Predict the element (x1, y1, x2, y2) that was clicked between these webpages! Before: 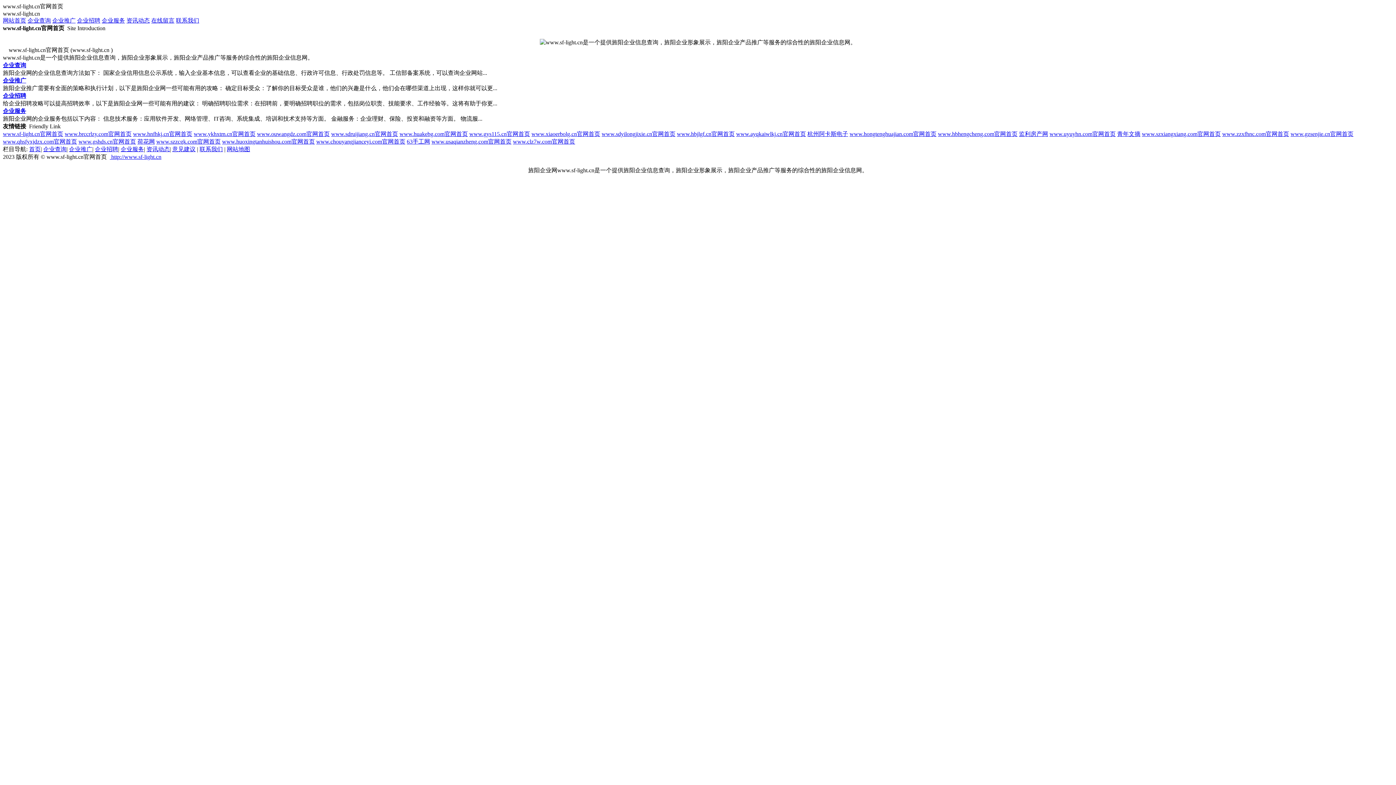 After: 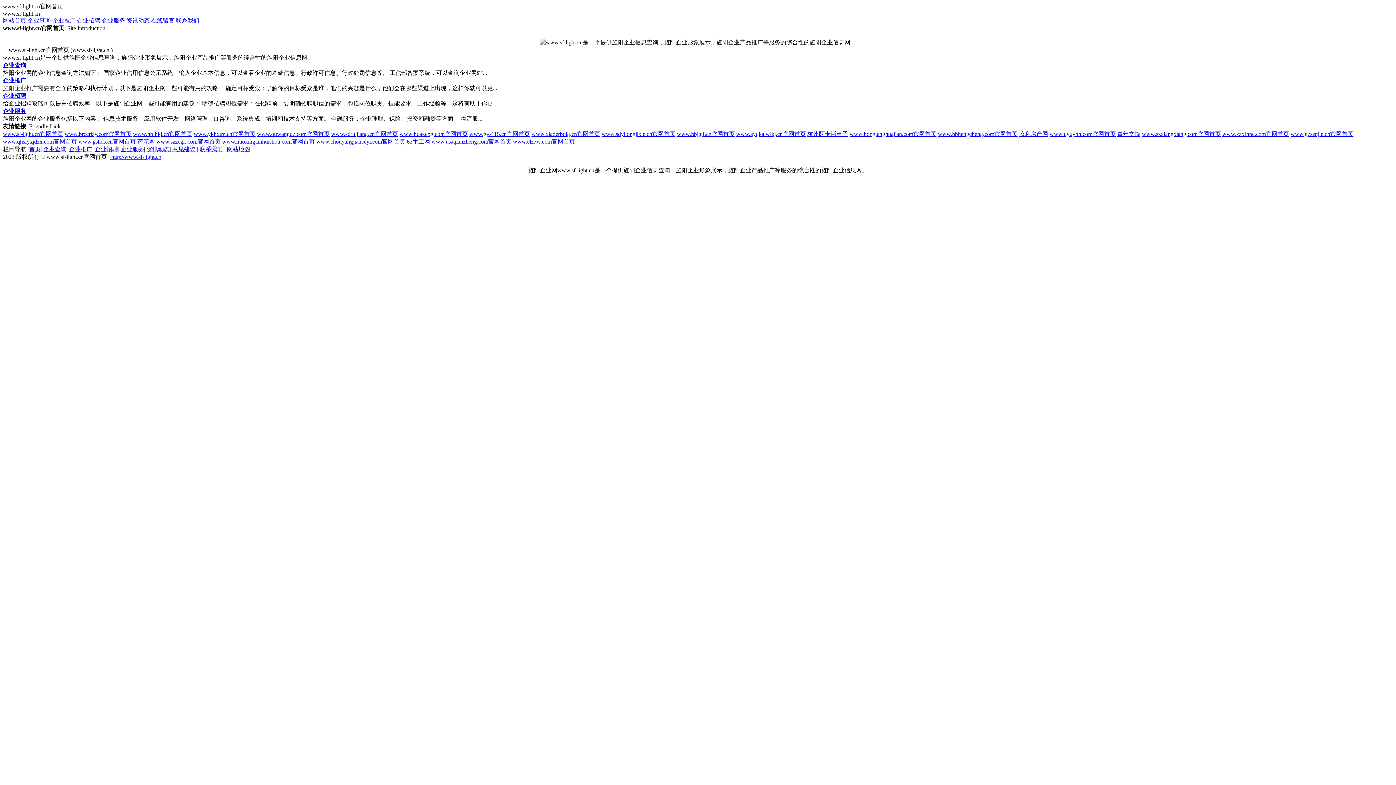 Action: bbox: (513, 138, 575, 144) label: www.clz7w.com官网首页